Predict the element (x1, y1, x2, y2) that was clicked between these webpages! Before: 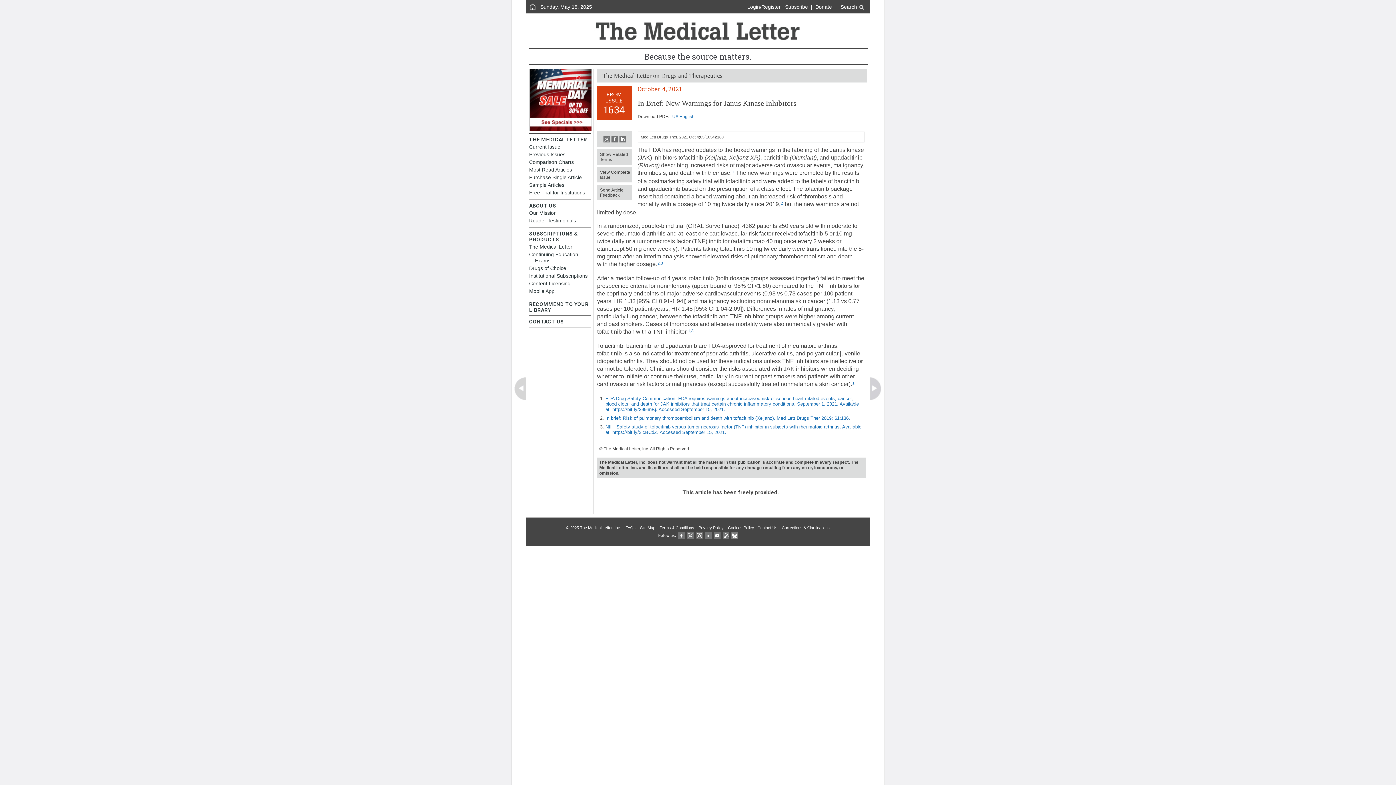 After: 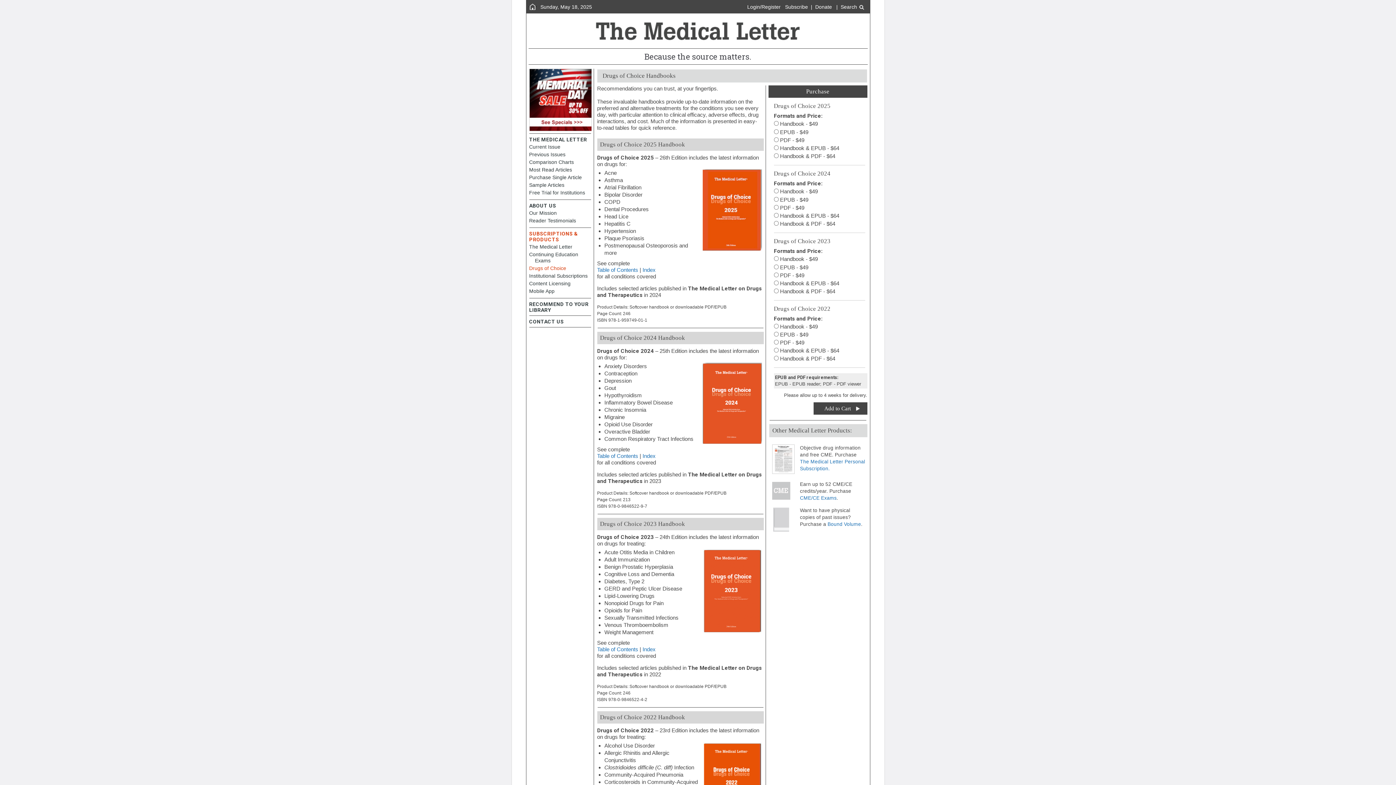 Action: bbox: (529, 264, 591, 272) label: Drugs of Choice